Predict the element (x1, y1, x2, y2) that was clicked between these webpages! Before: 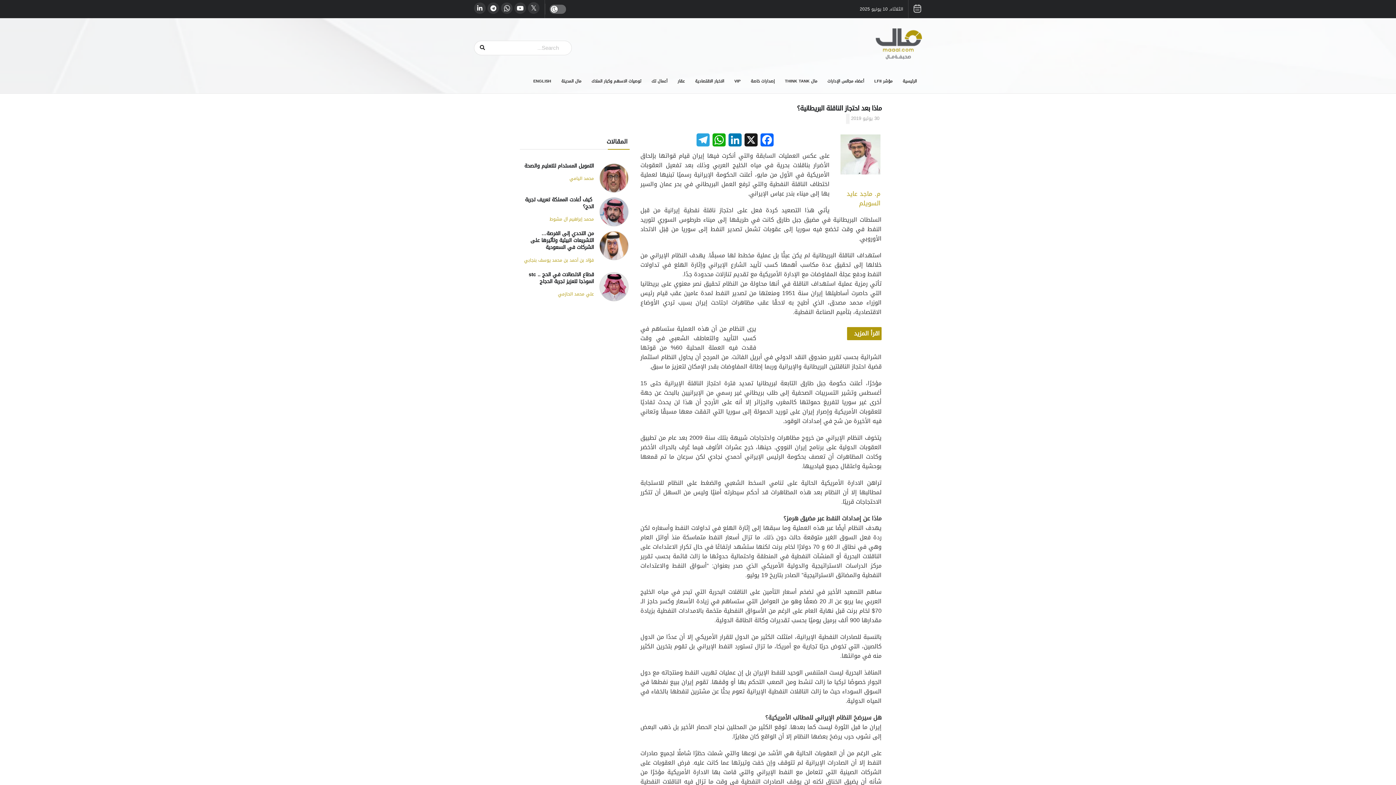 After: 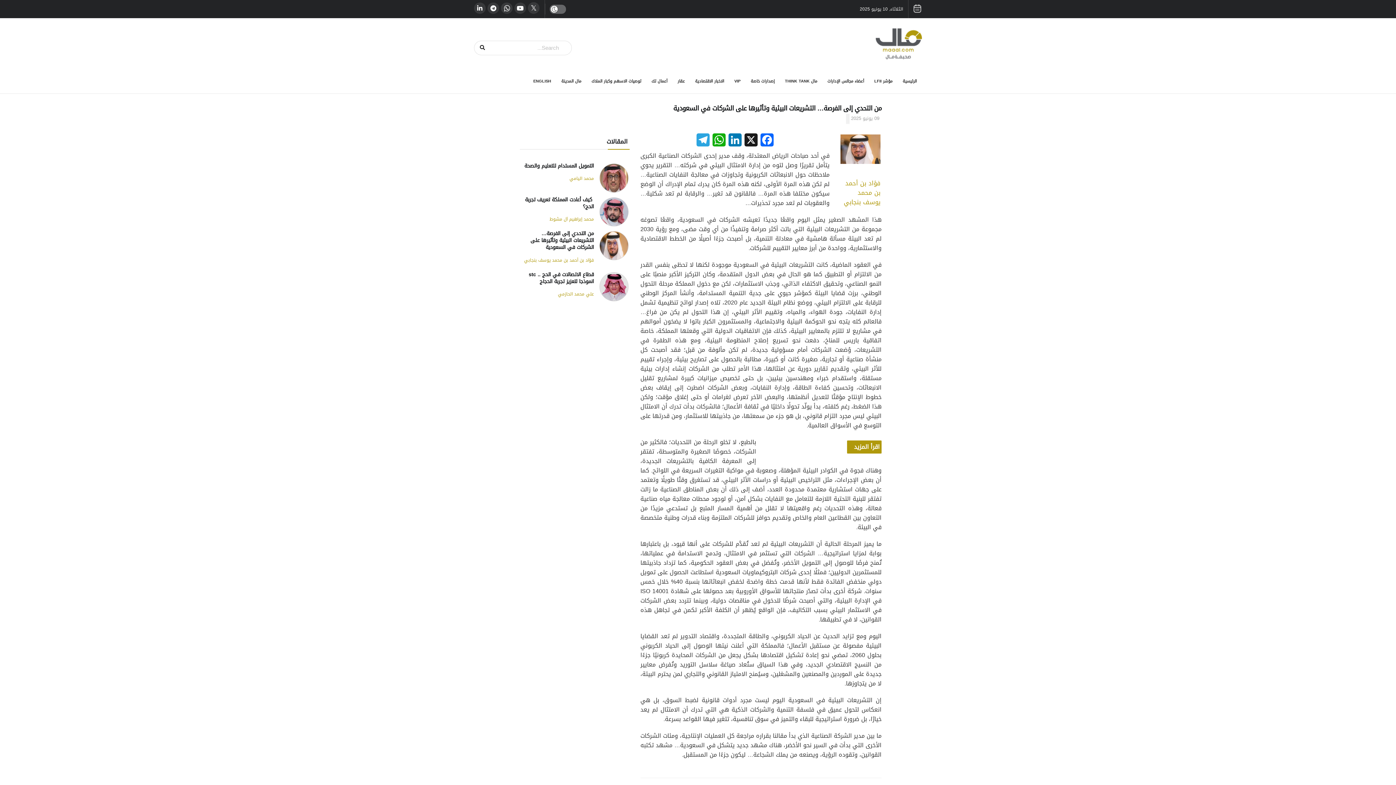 Action: bbox: (530, 319, 594, 343) label: من التحدي إلى الفرصة… التشريعات البيئية وتأثيرها على الشركات في السعودية